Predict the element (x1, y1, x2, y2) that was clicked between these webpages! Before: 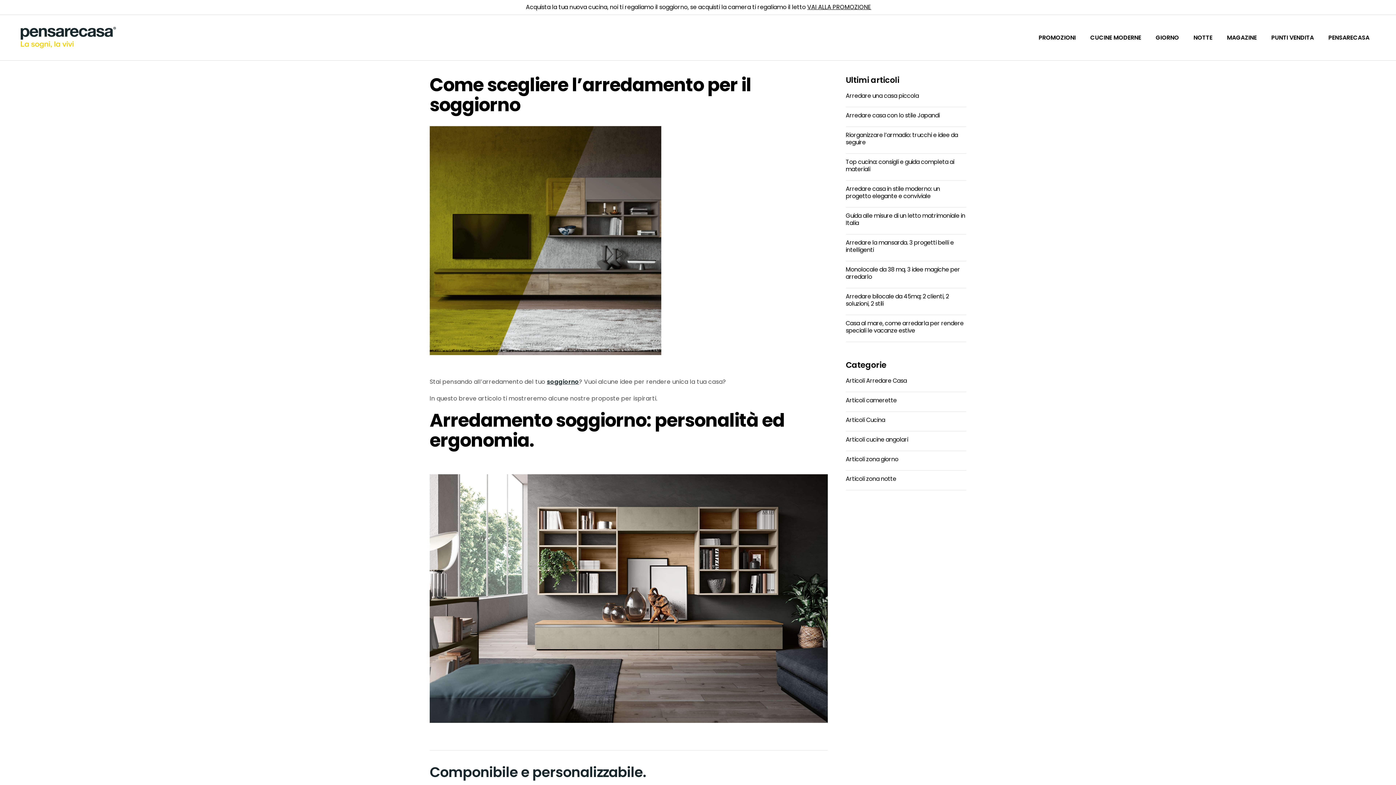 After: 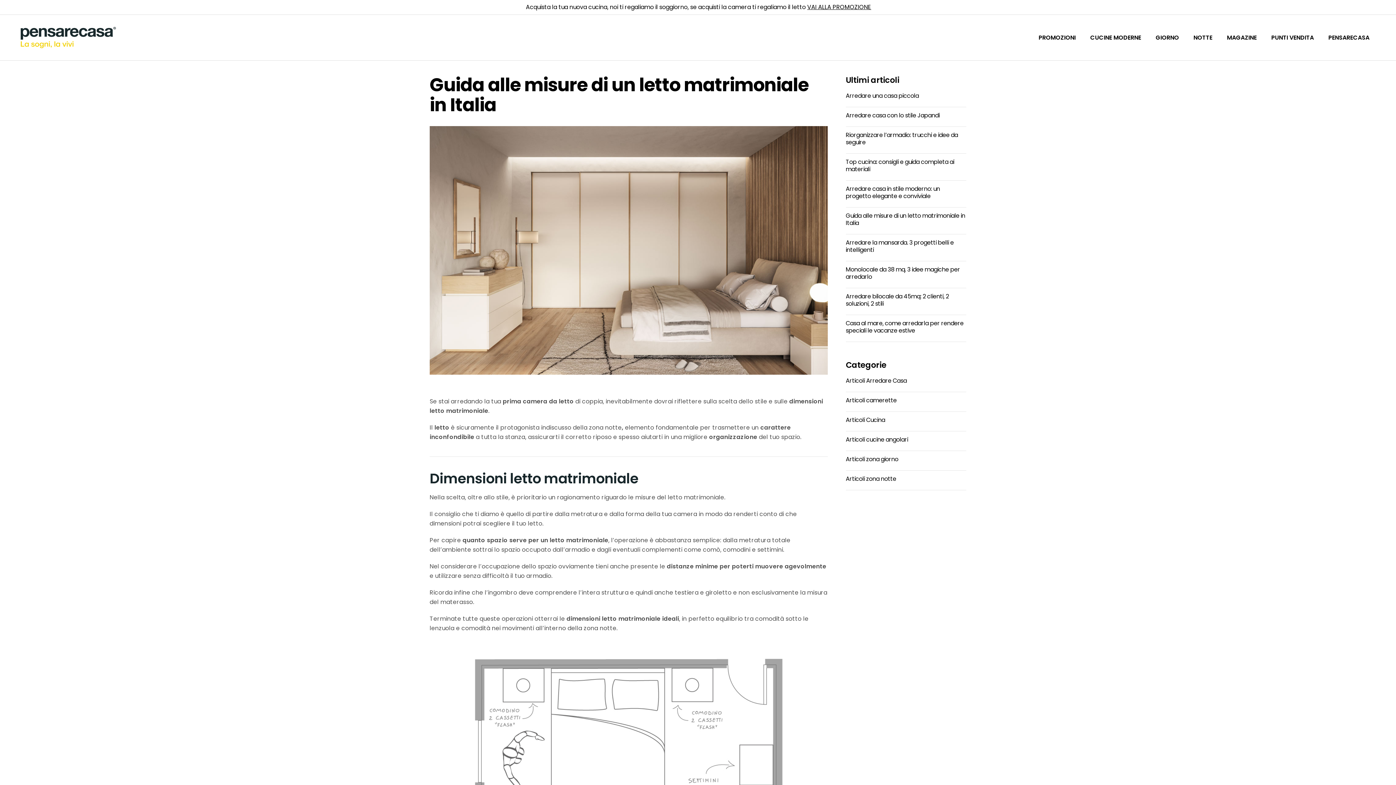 Action: bbox: (846, 211, 965, 227) label: Guida alle misure di un letto matrimoniale in Italia